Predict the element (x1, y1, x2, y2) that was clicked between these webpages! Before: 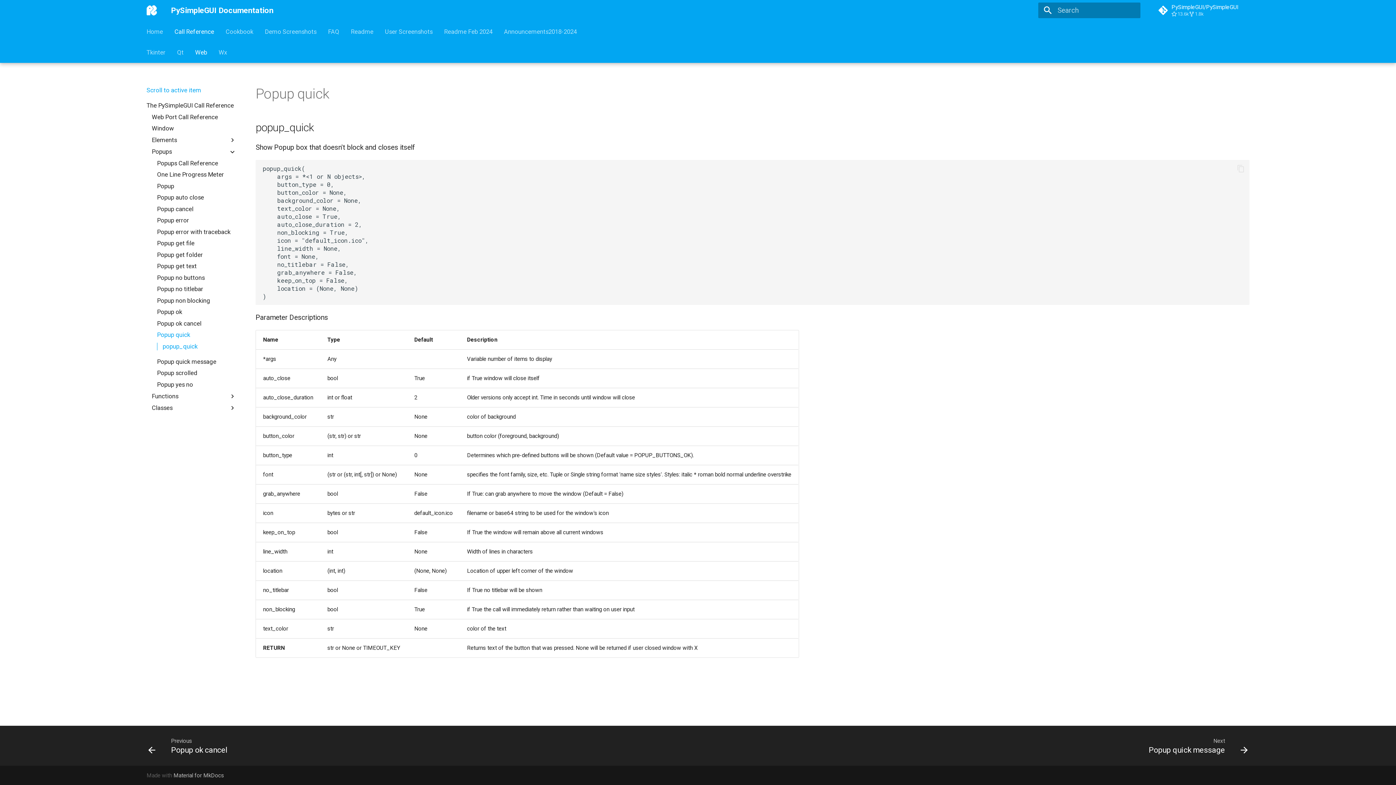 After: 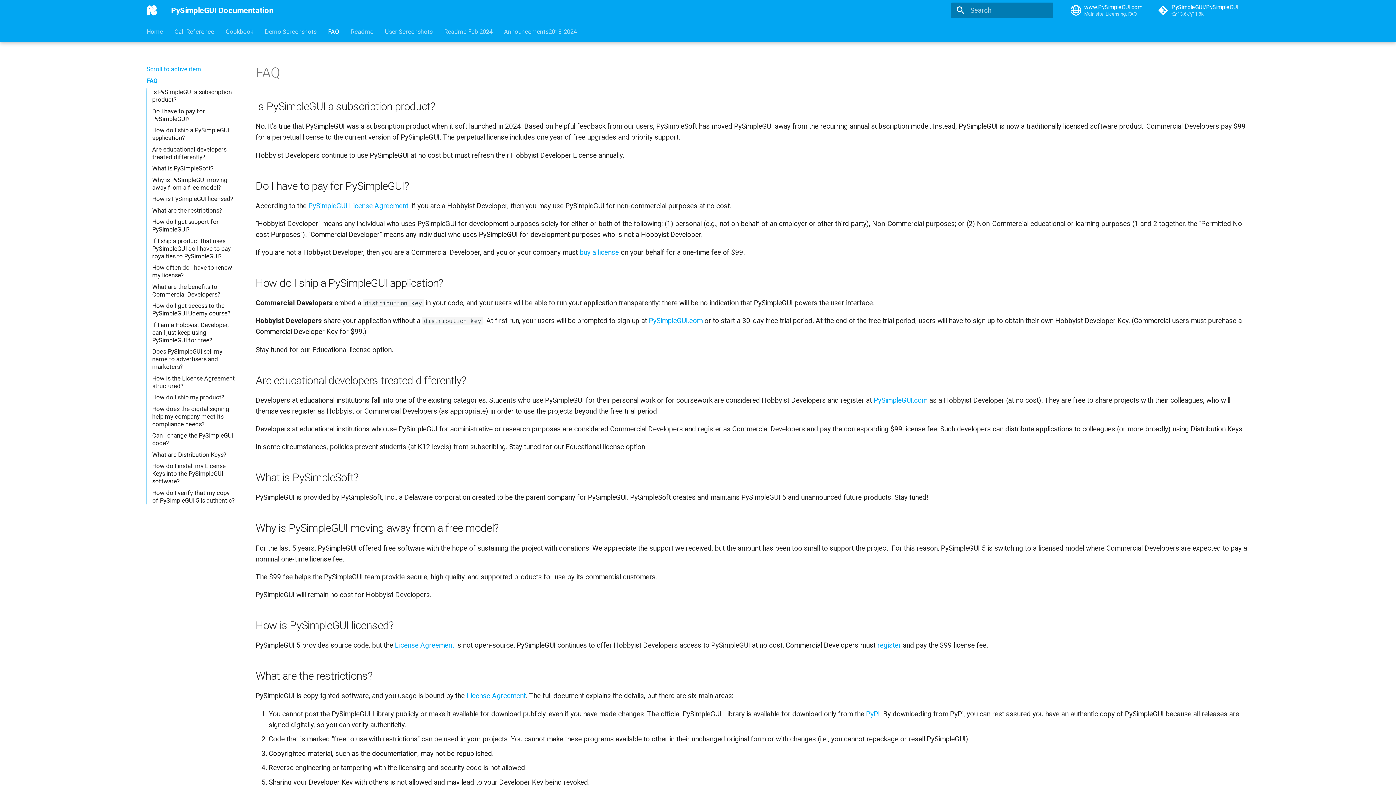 Action: label: FAQ bbox: (328, 27, 339, 35)